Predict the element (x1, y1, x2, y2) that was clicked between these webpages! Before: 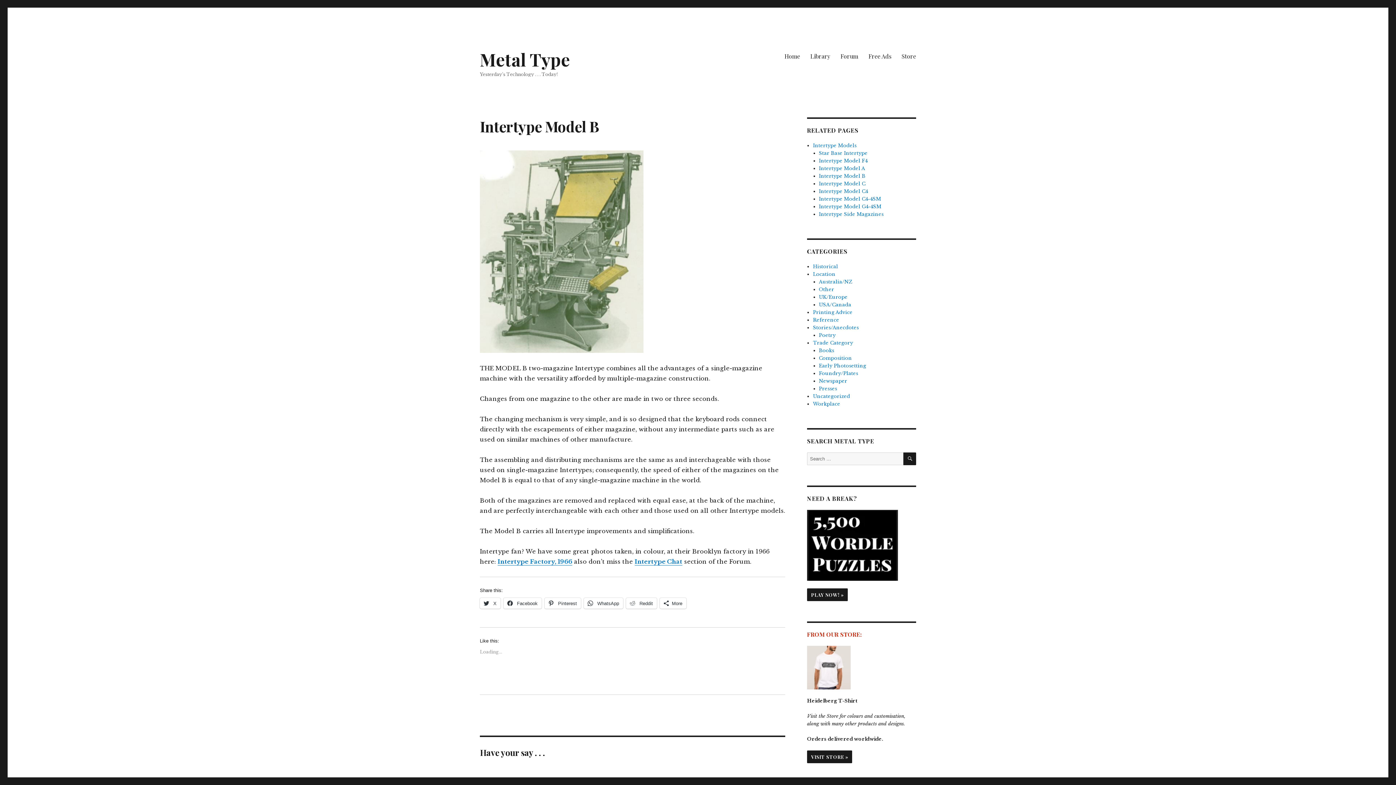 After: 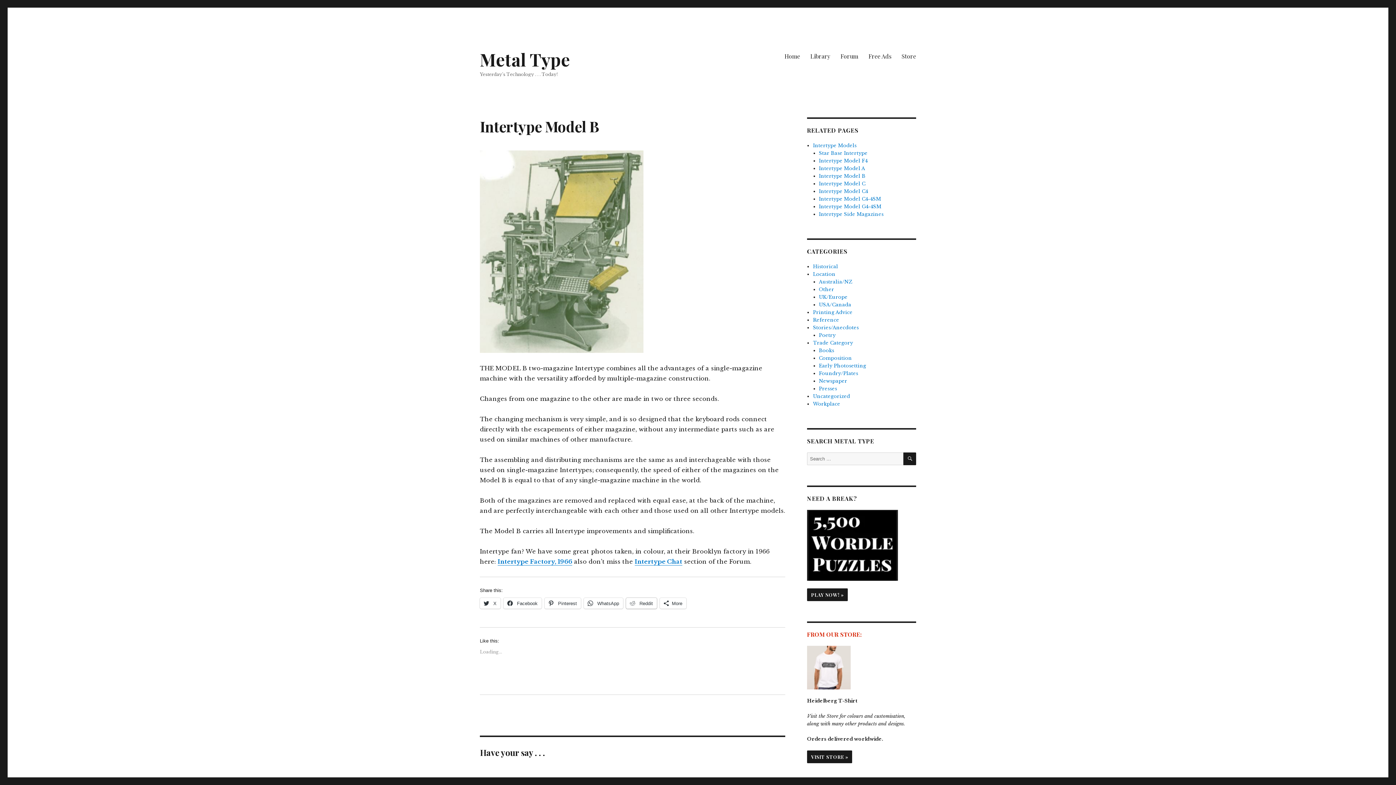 Action: bbox: (626, 598, 657, 609) label:  Reddit